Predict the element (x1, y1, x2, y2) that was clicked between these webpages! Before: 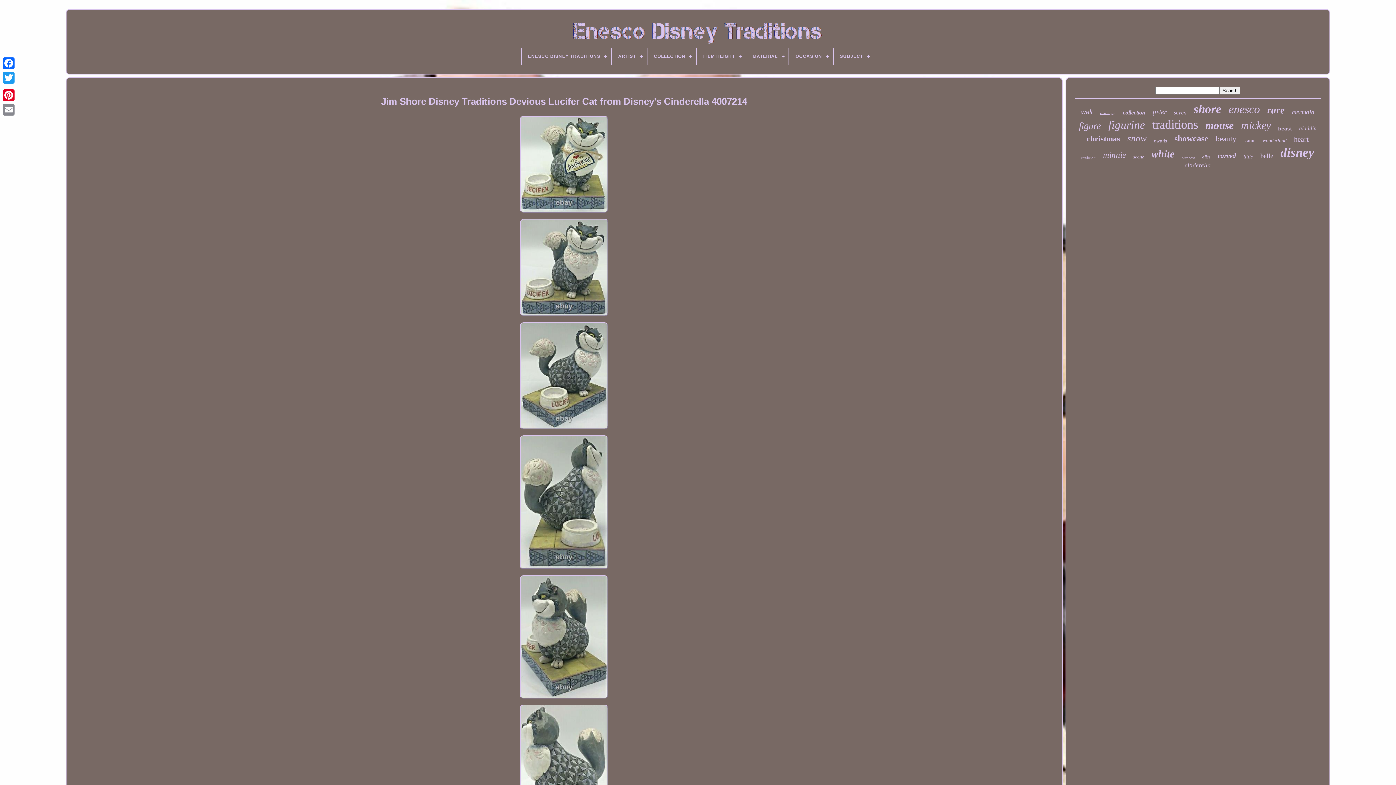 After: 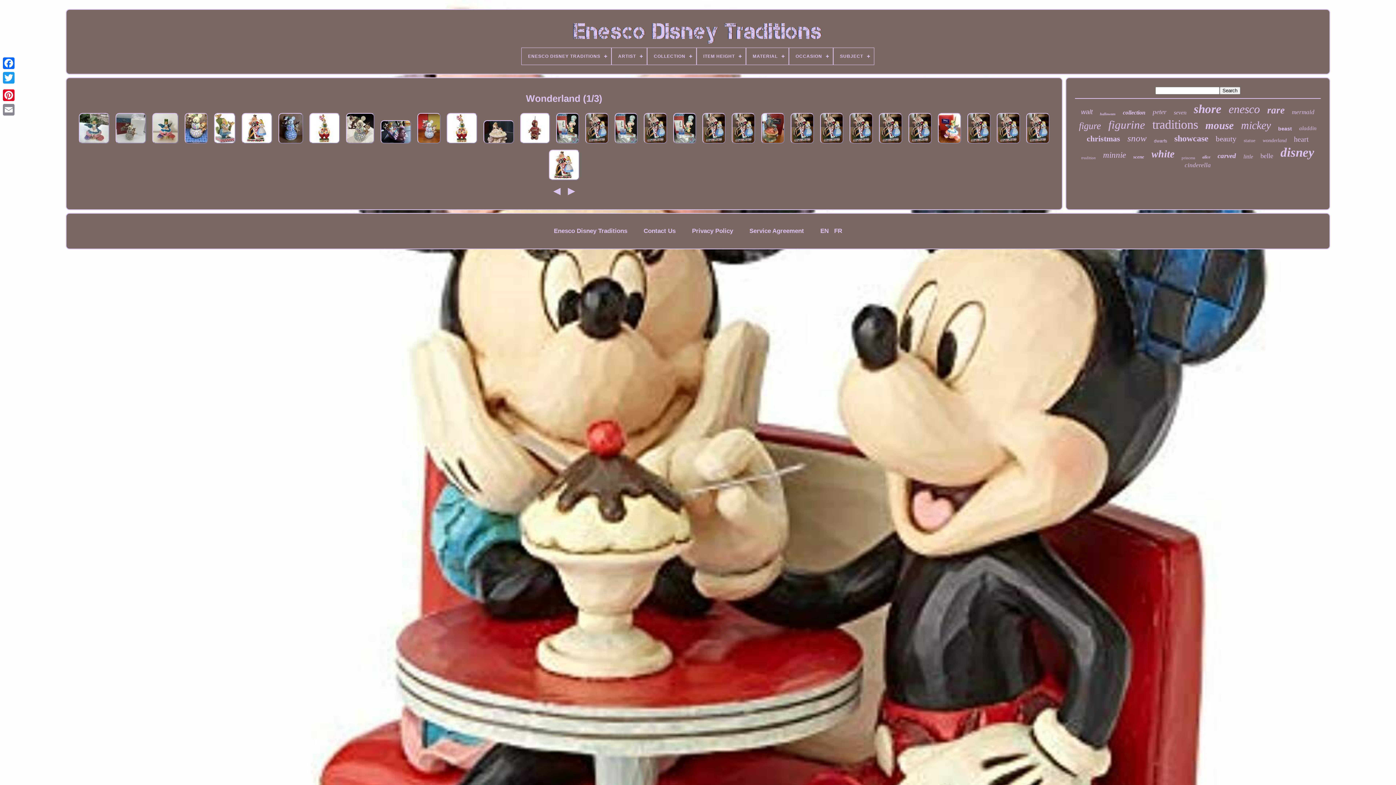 Action: label: wonderland bbox: (1263, 137, 1287, 143)